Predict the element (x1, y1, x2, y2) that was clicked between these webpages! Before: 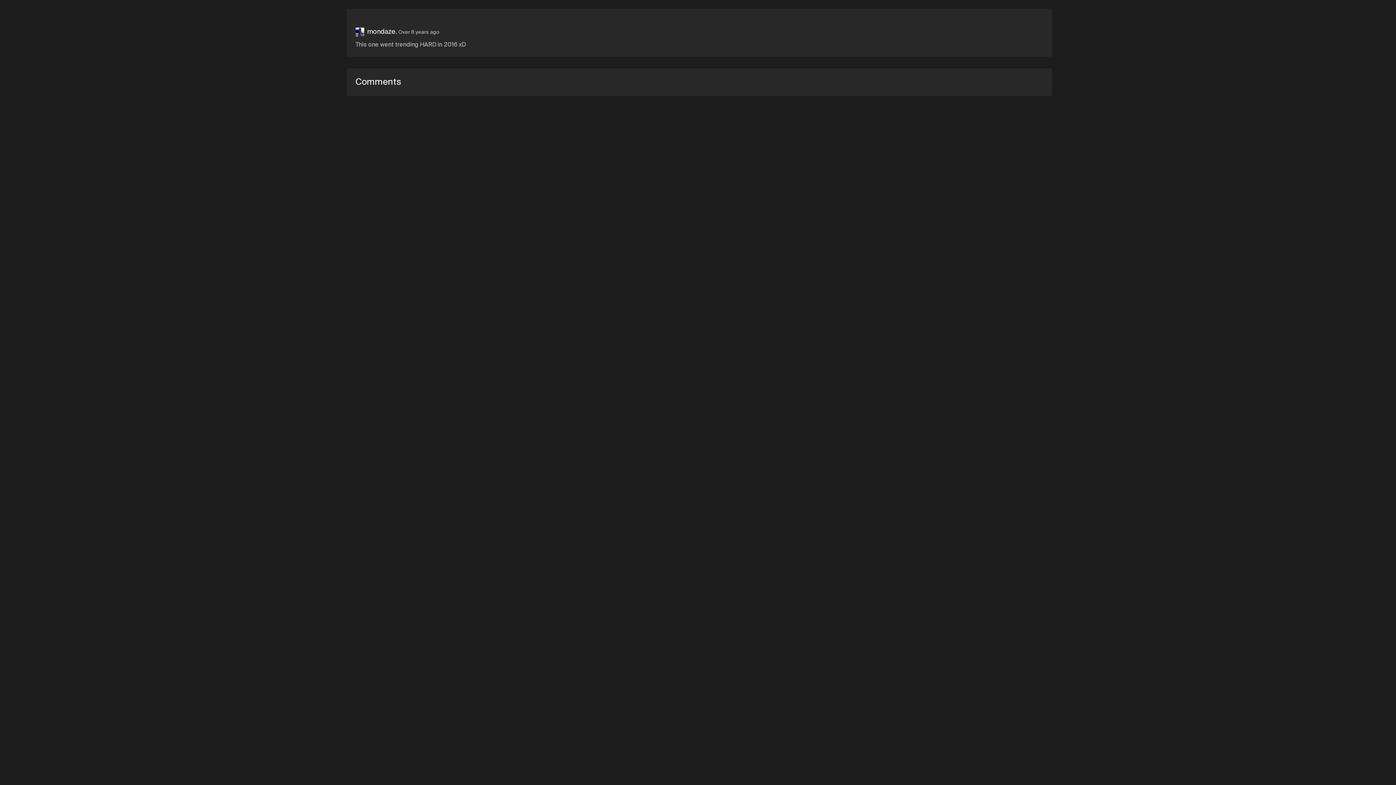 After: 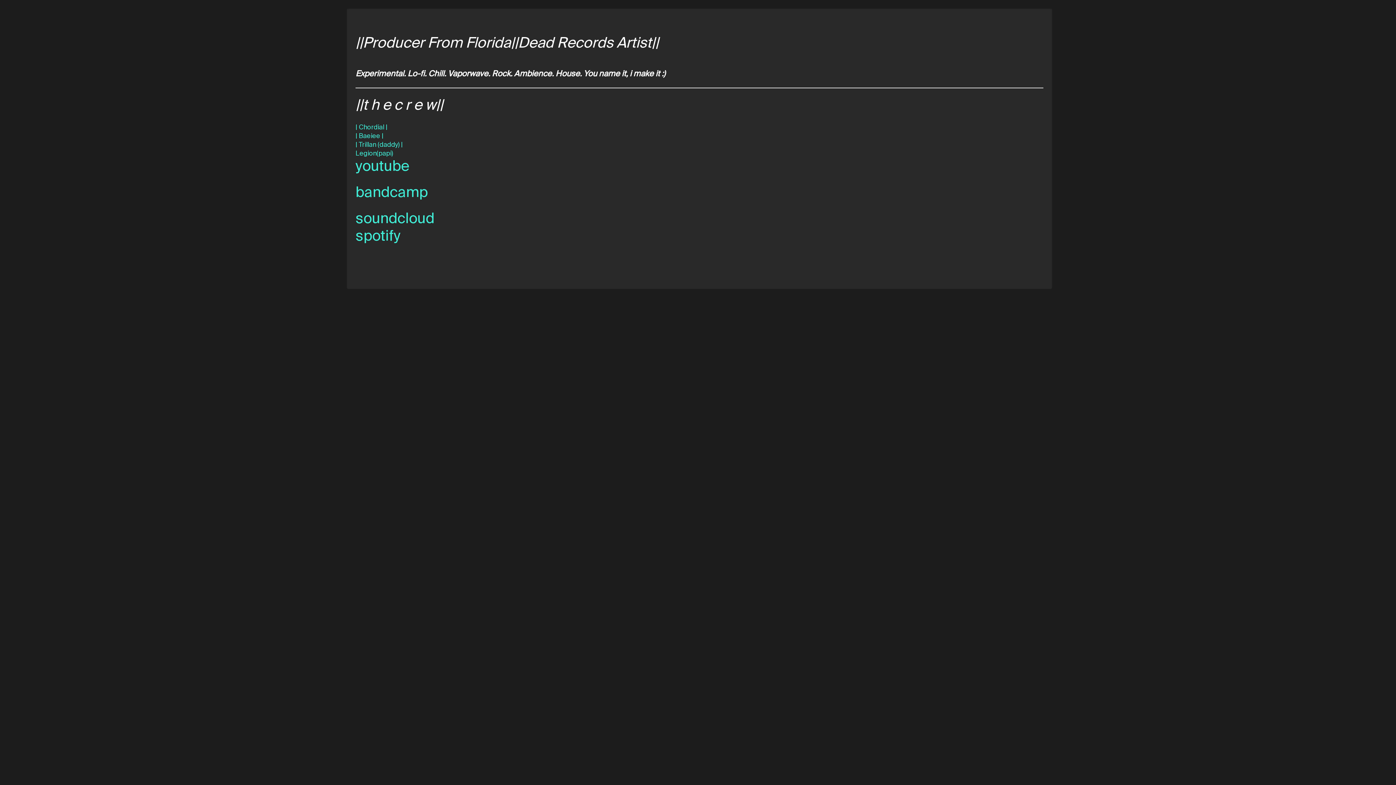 Action: label: mondaze. bbox: (367, 29, 397, 34)